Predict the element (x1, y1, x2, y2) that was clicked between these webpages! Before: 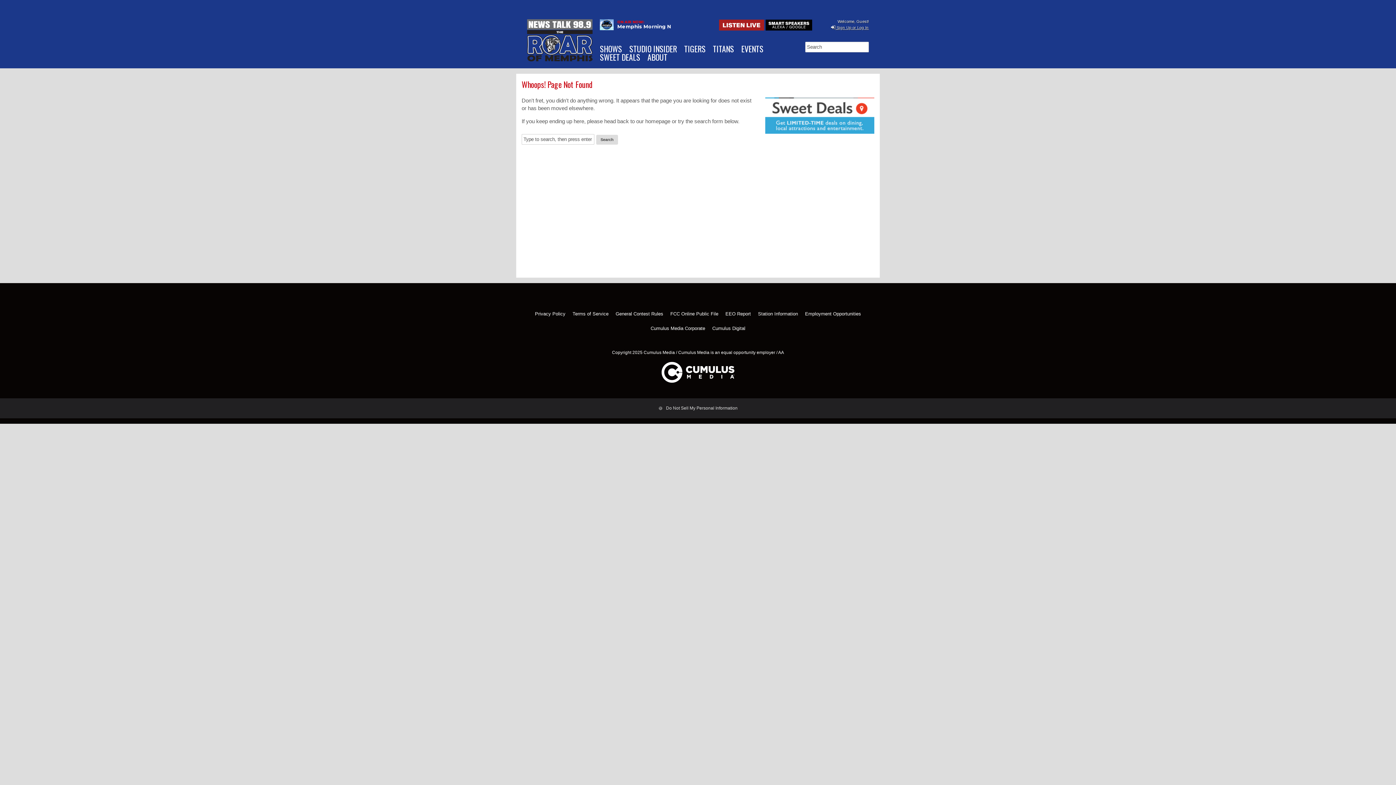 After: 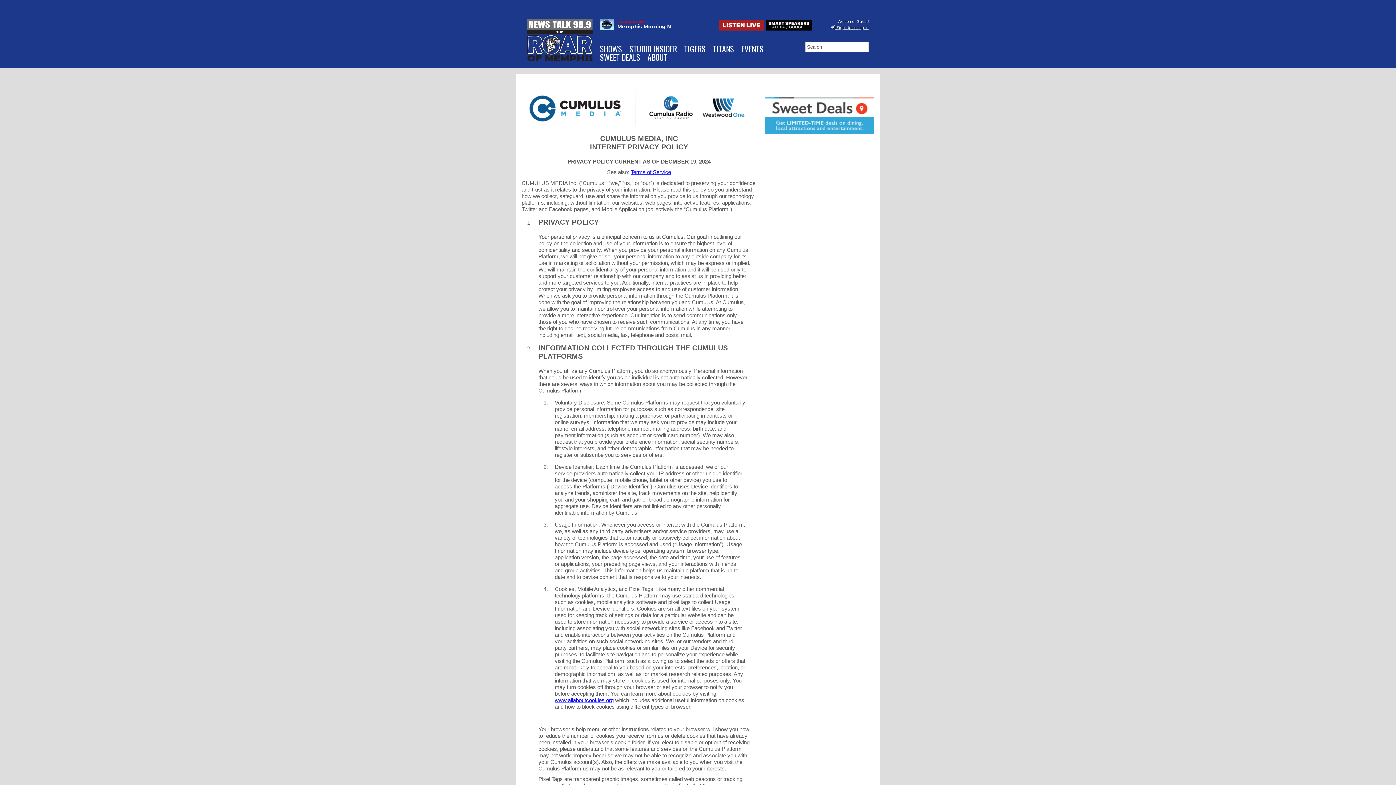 Action: bbox: (535, 306, 565, 321) label: Privacy Policy